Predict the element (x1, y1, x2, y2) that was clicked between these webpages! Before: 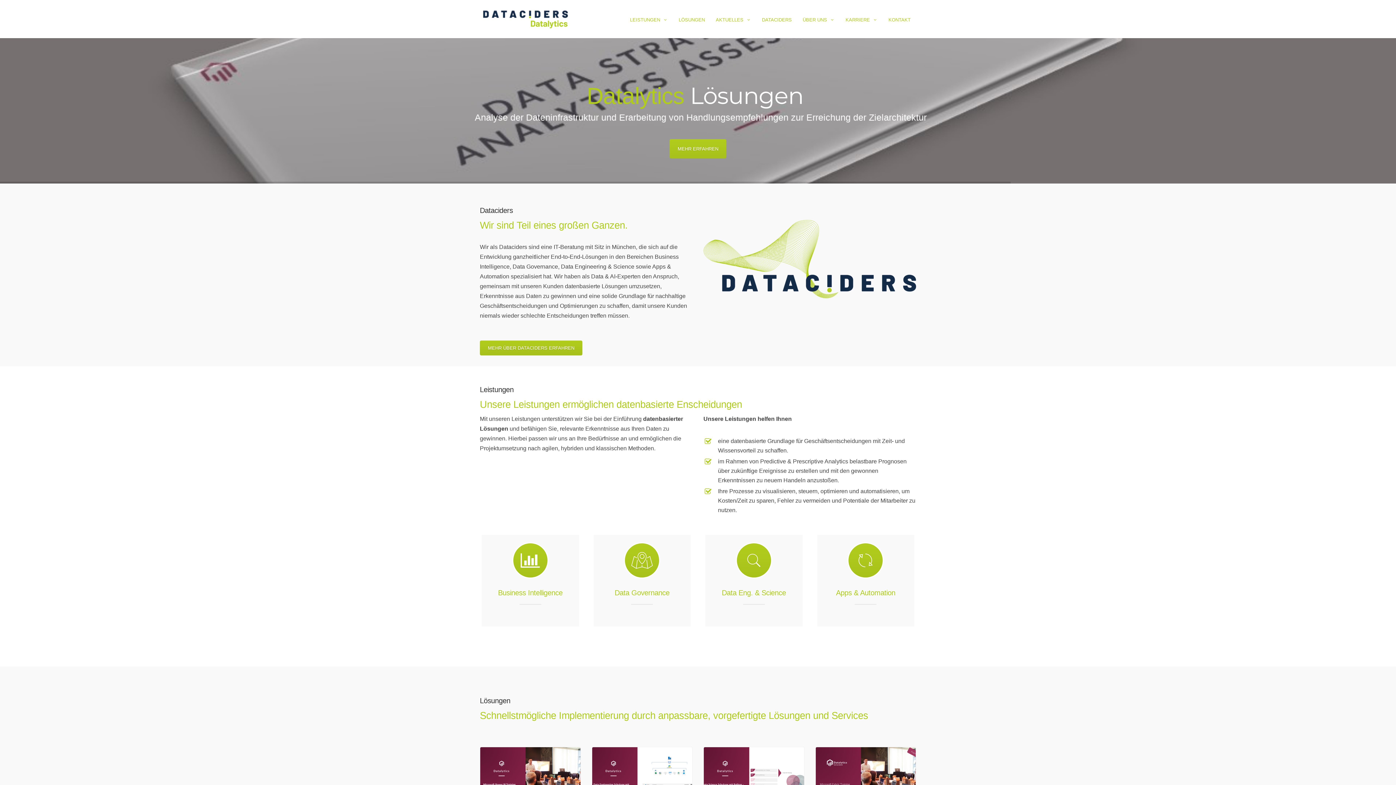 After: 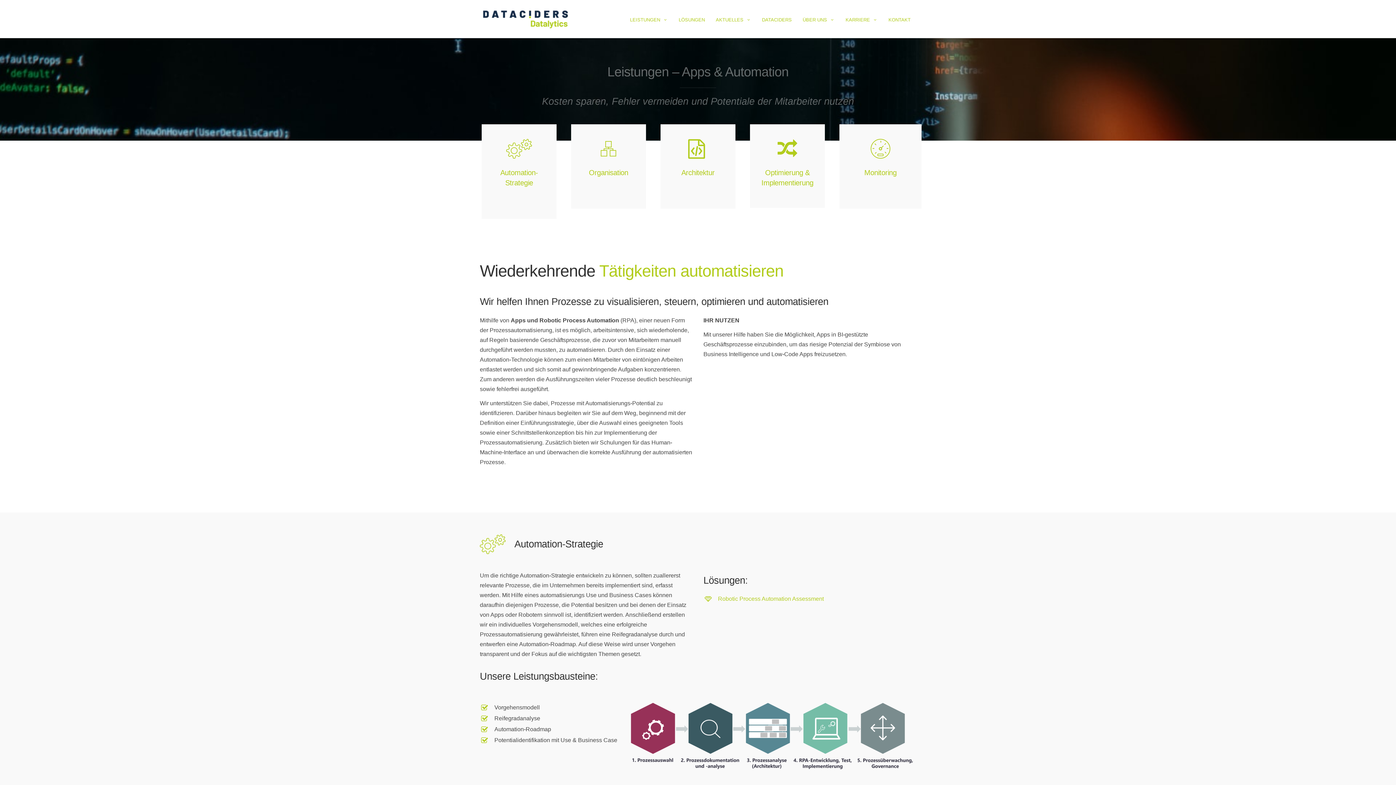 Action: bbox: (836, 589, 895, 597) label: Apps & Automation